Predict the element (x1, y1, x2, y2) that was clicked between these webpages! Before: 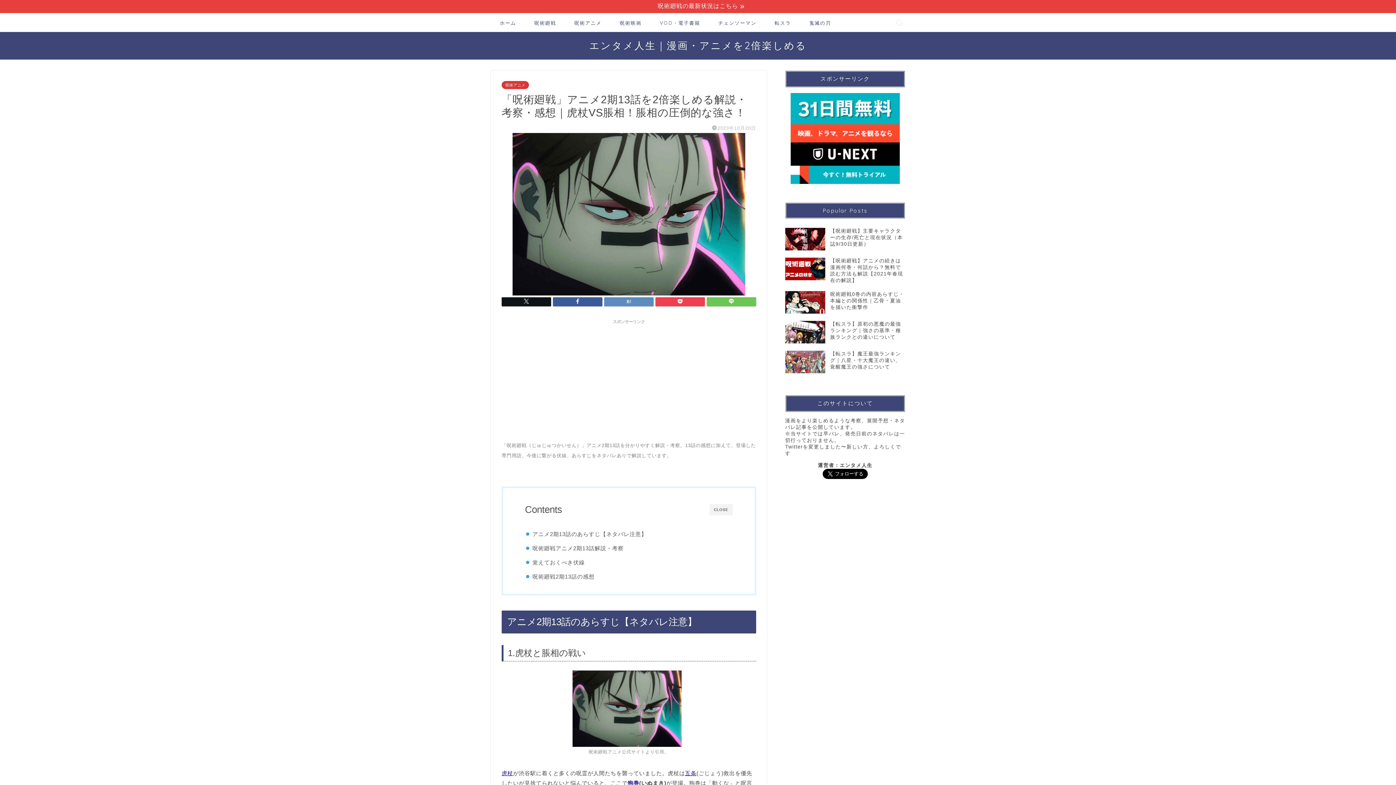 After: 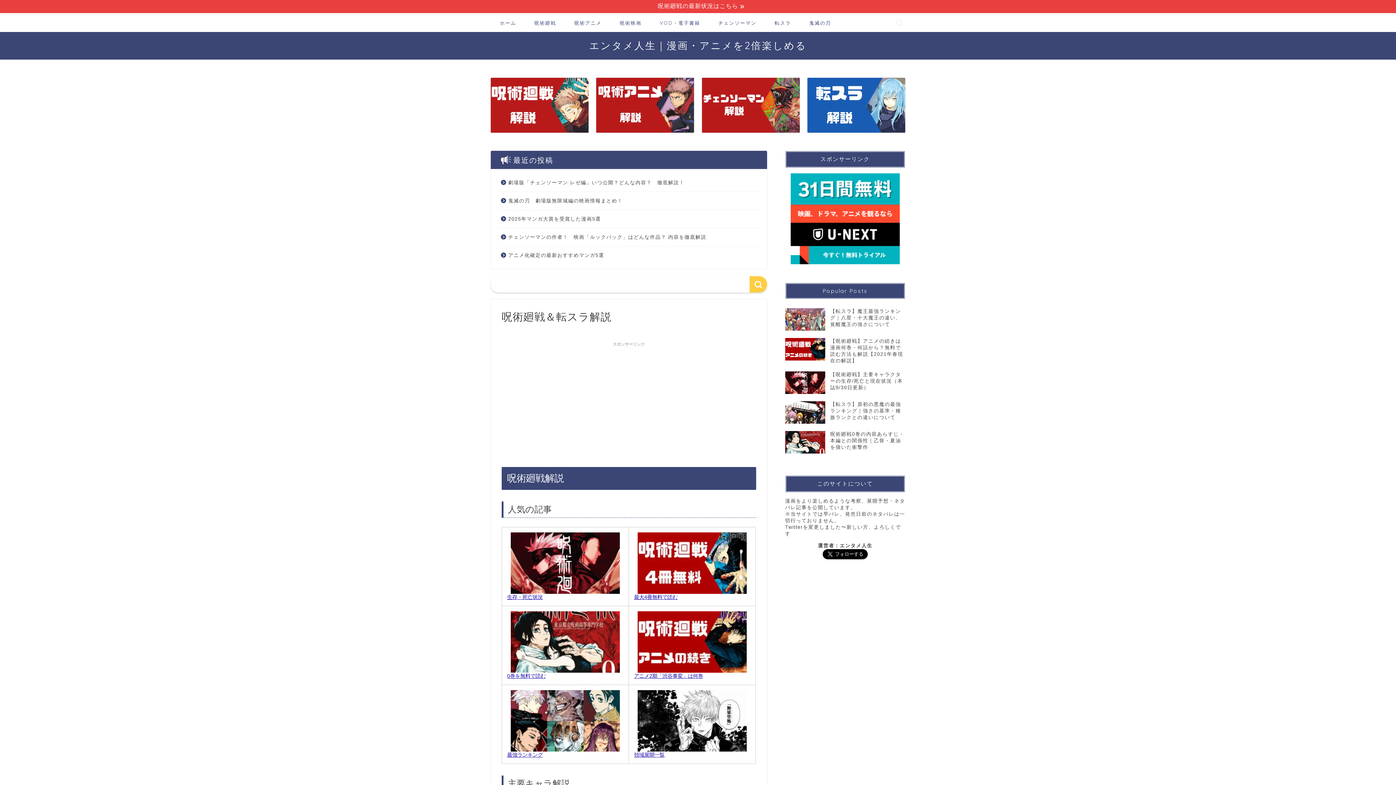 Action: label: ホーム bbox: (490, 17, 525, 32)